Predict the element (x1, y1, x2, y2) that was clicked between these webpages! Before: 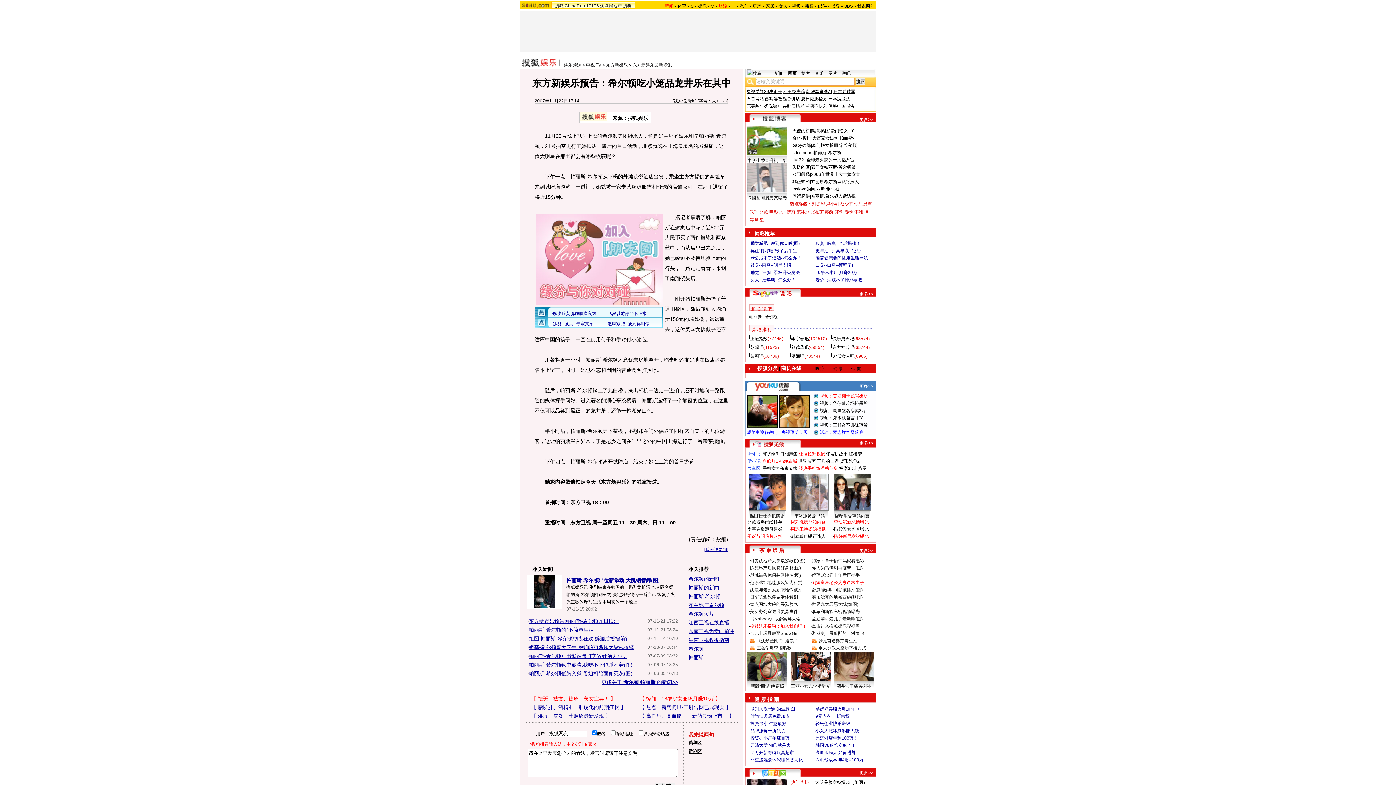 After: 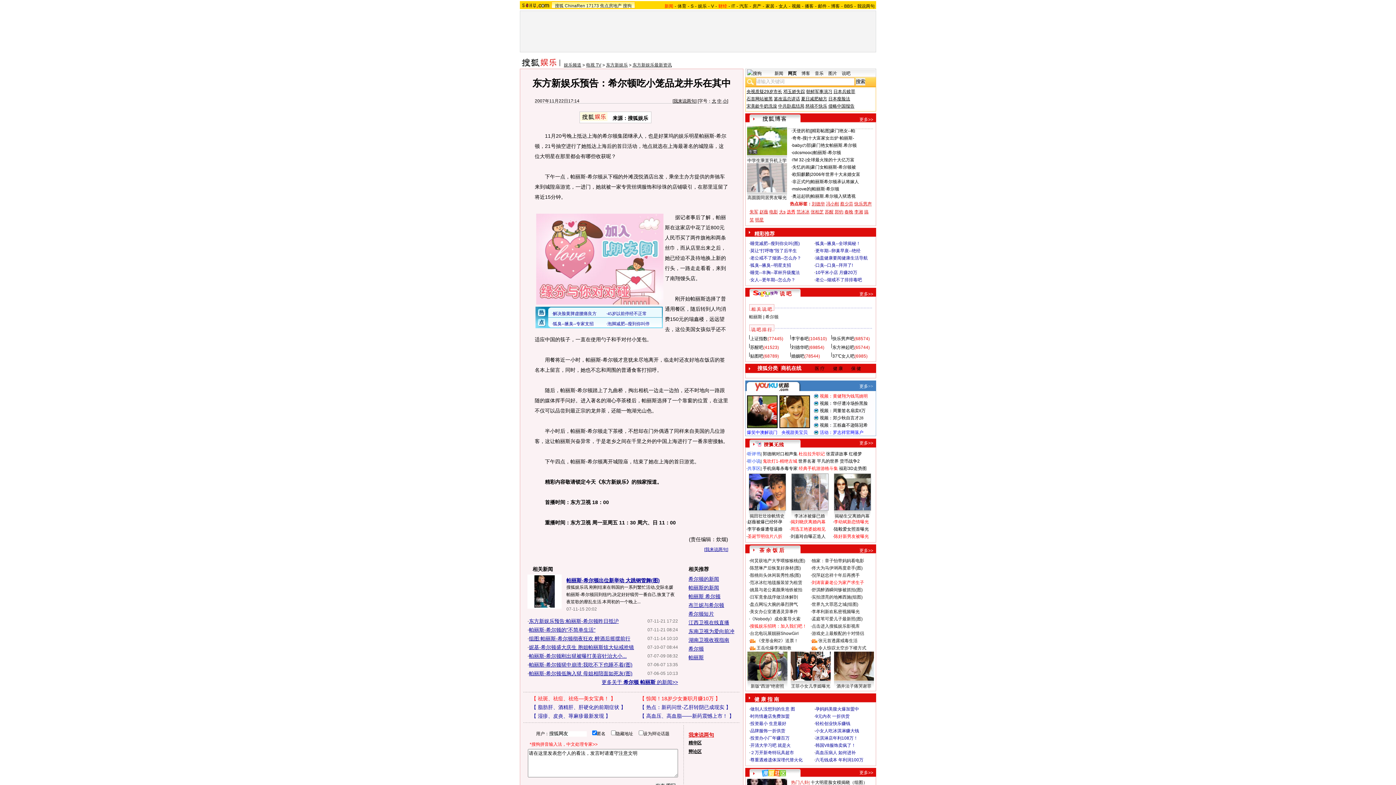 Action: bbox: (786, 209, 795, 214) label: 选秀